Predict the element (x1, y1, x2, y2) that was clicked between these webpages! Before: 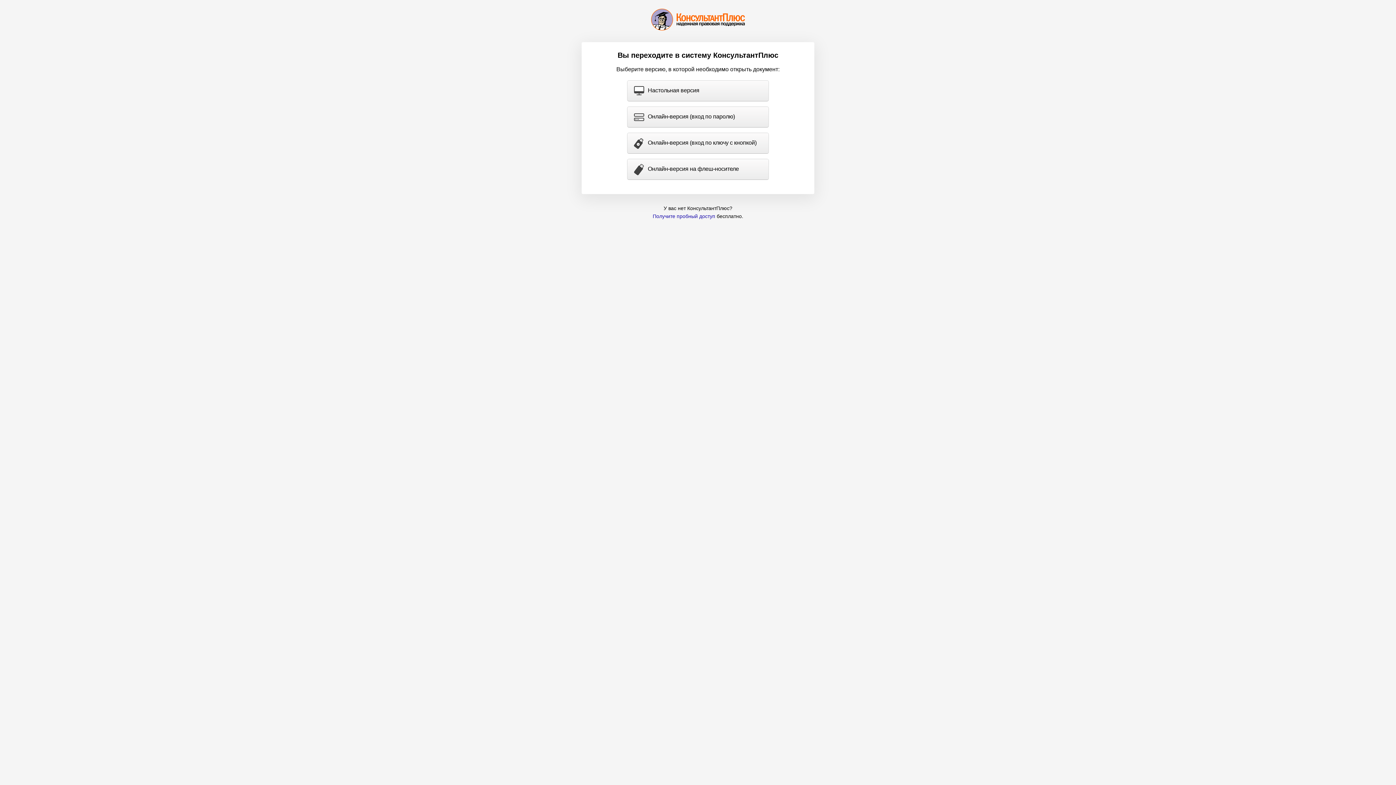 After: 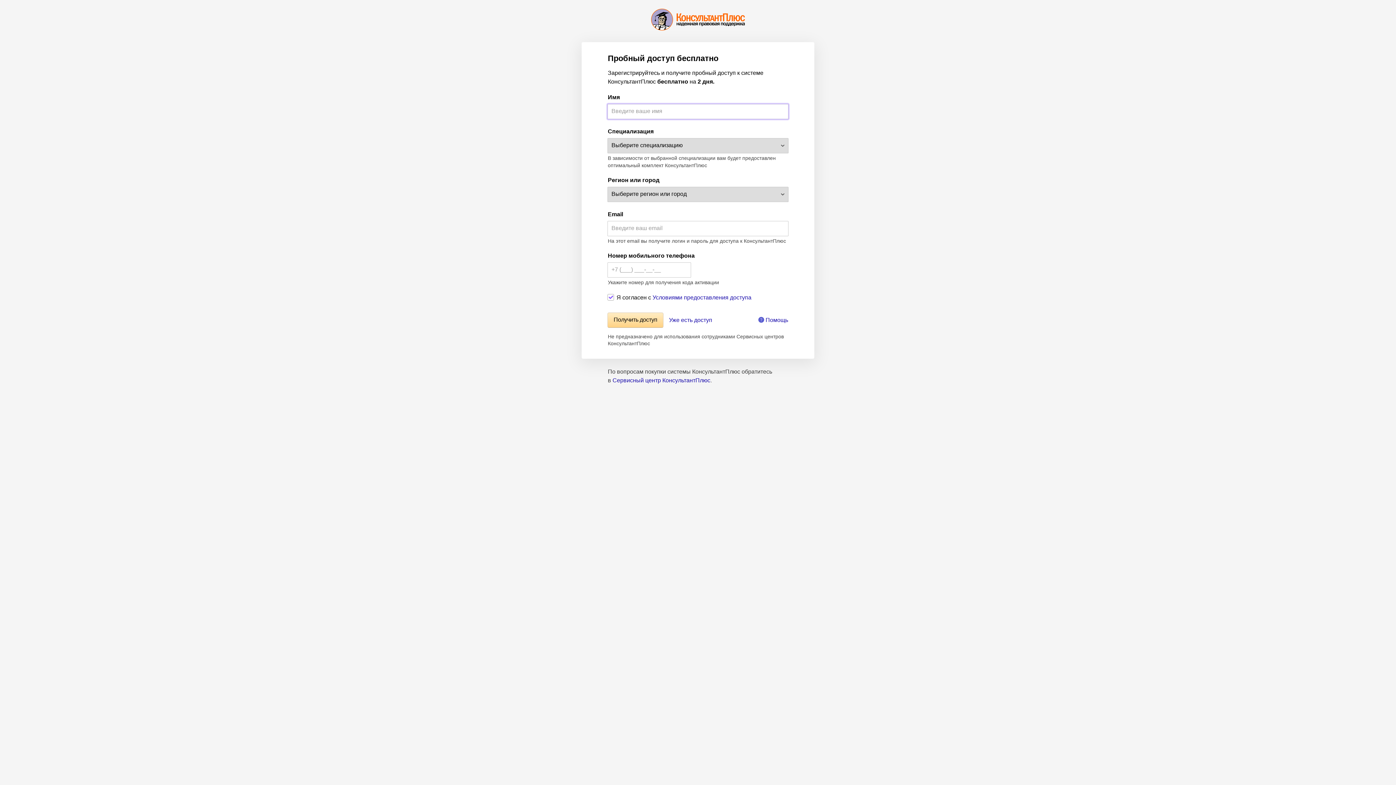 Action: label: Получите пробный доступ bbox: (652, 213, 715, 219)